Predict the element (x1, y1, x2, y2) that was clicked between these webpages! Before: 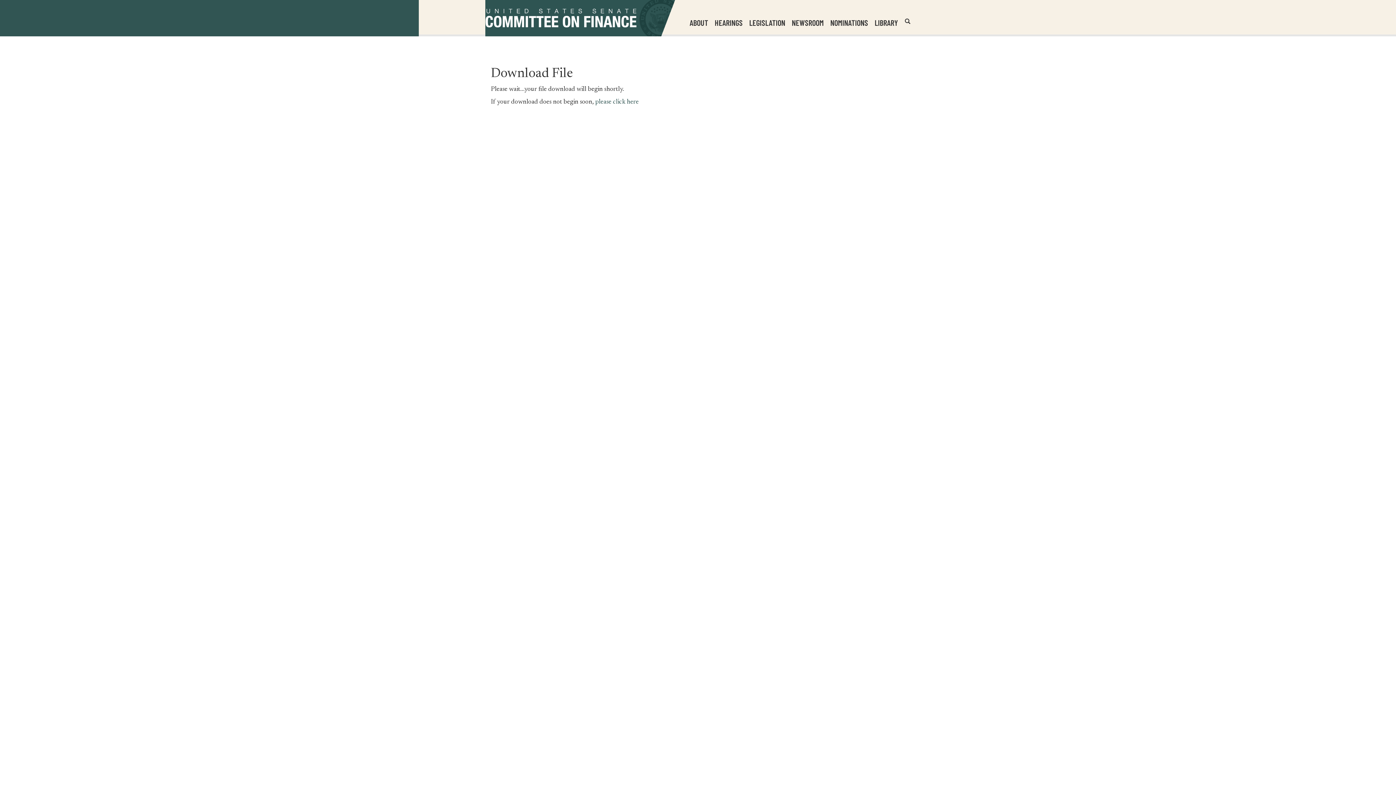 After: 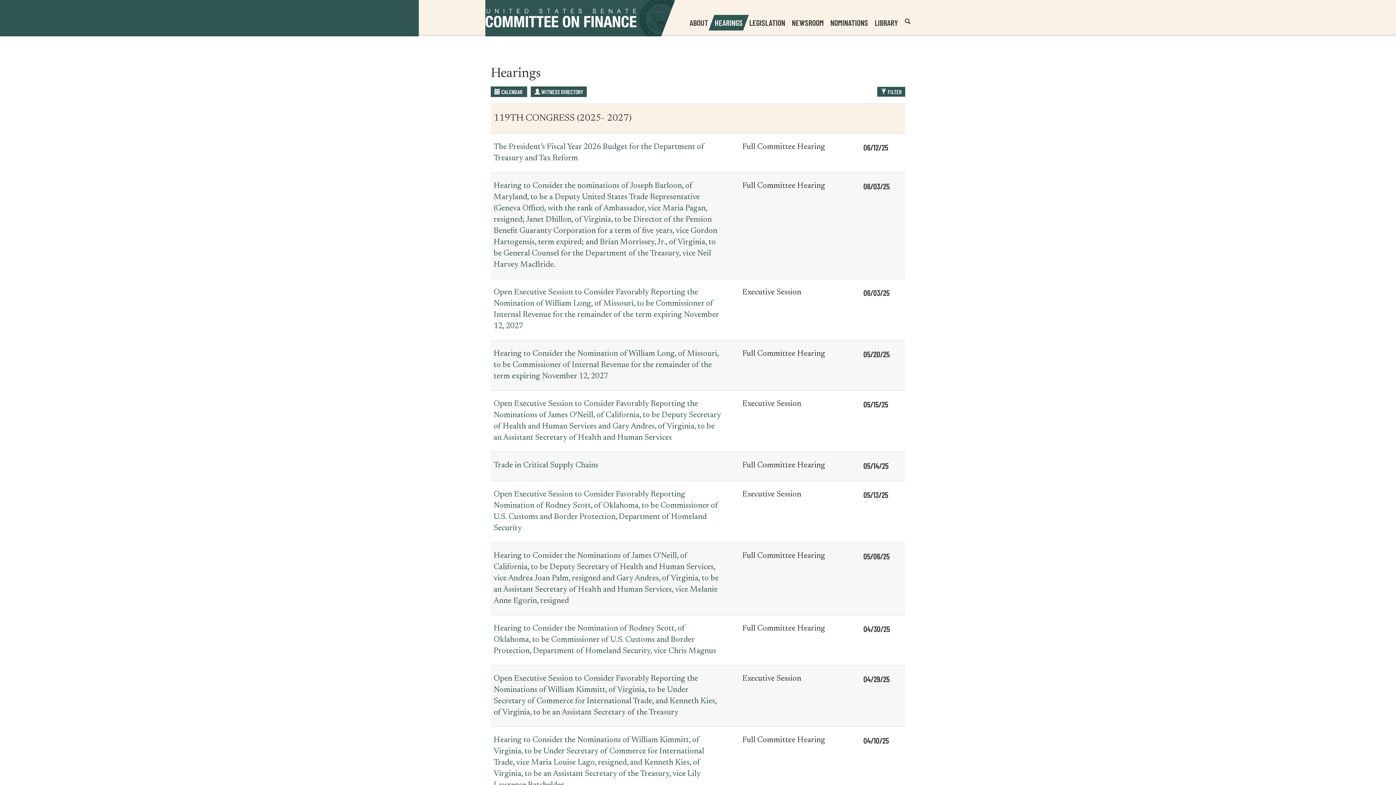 Action: label: HEARINGS bbox: (711, 14, 746, 30)